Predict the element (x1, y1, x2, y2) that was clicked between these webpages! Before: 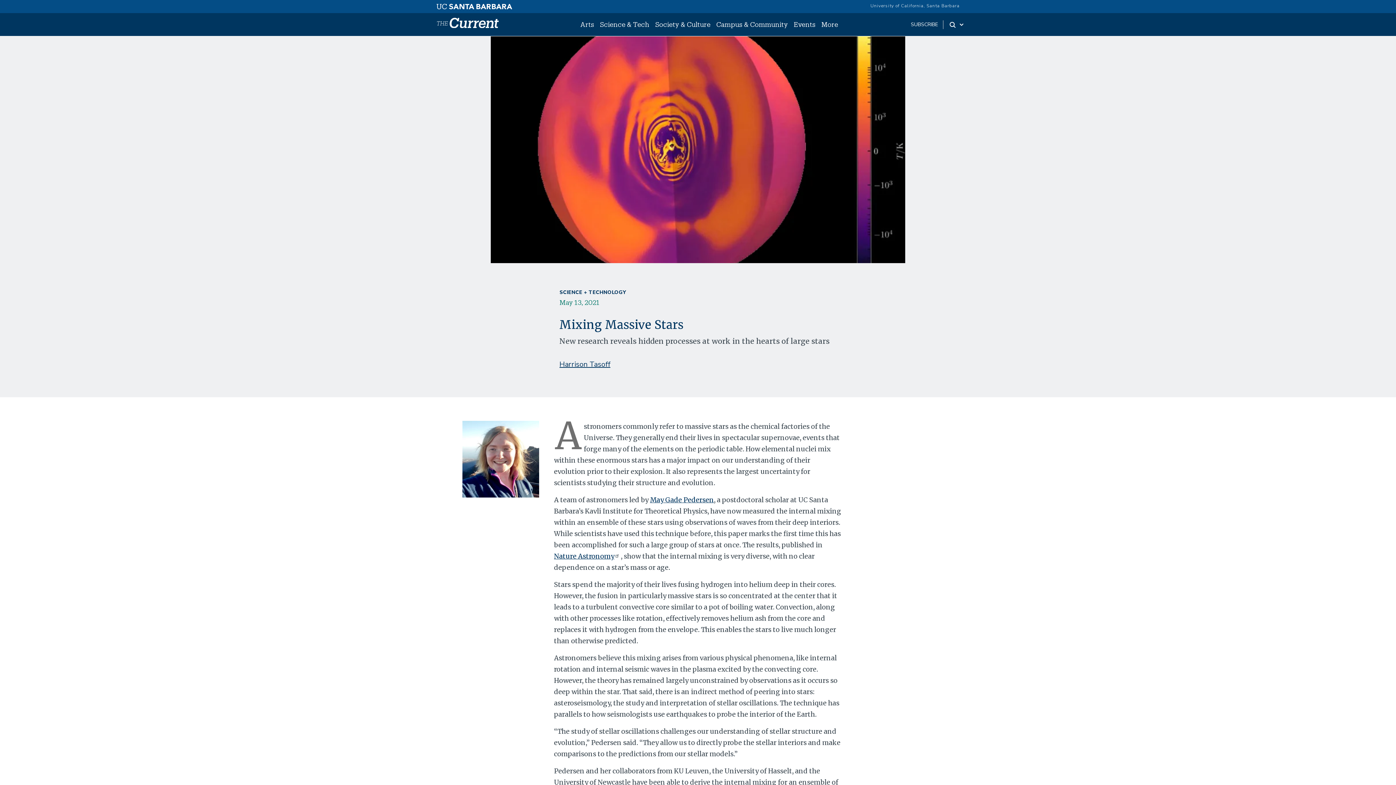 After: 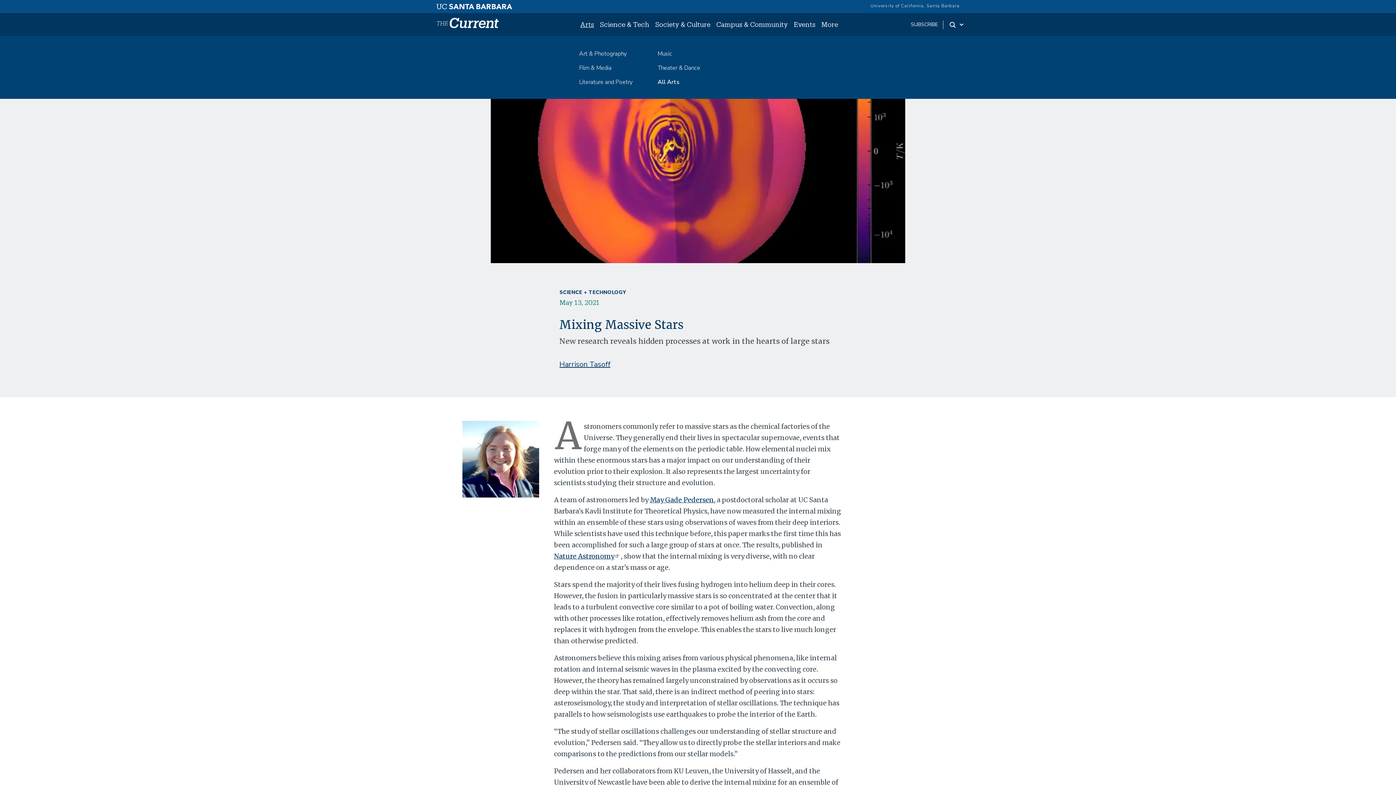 Action: label: Arts bbox: (577, 16, 597, 33)